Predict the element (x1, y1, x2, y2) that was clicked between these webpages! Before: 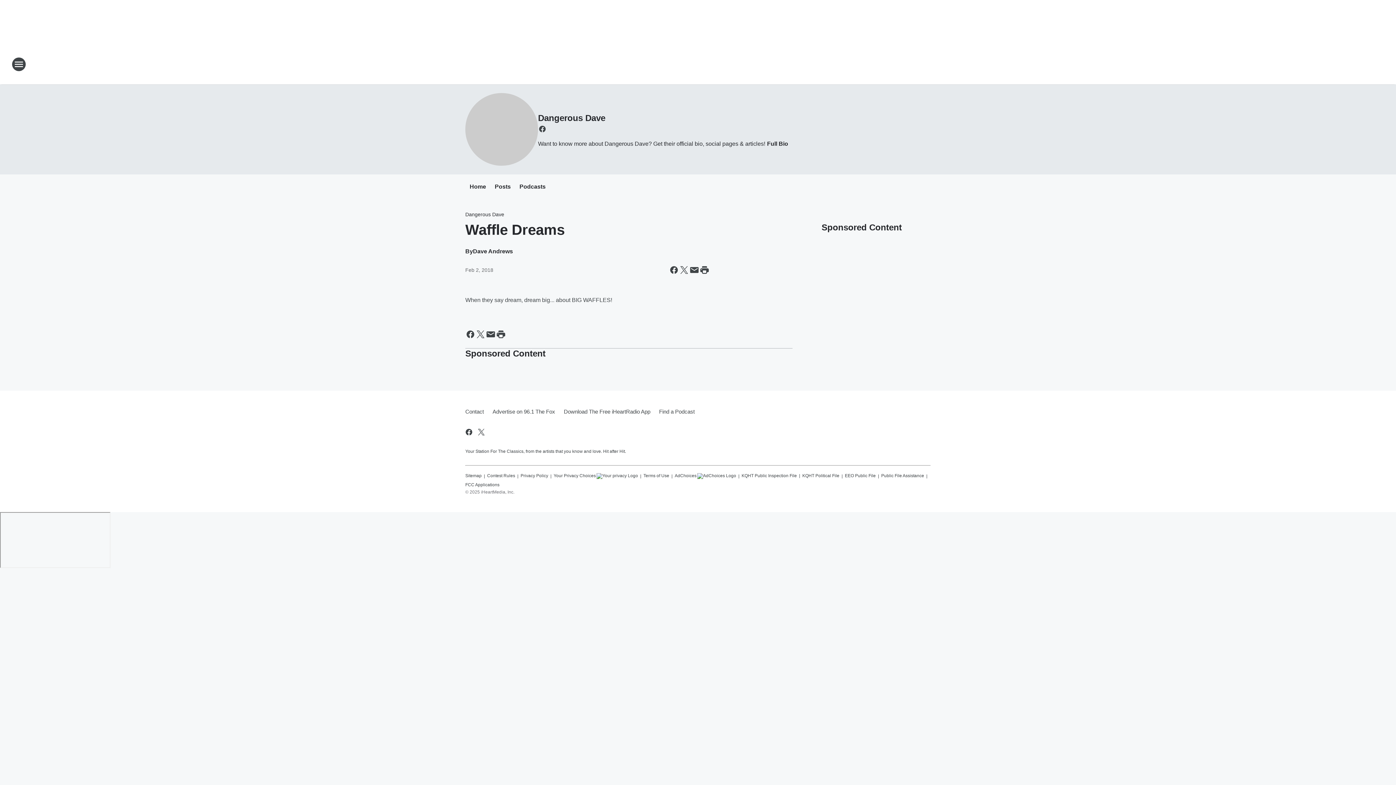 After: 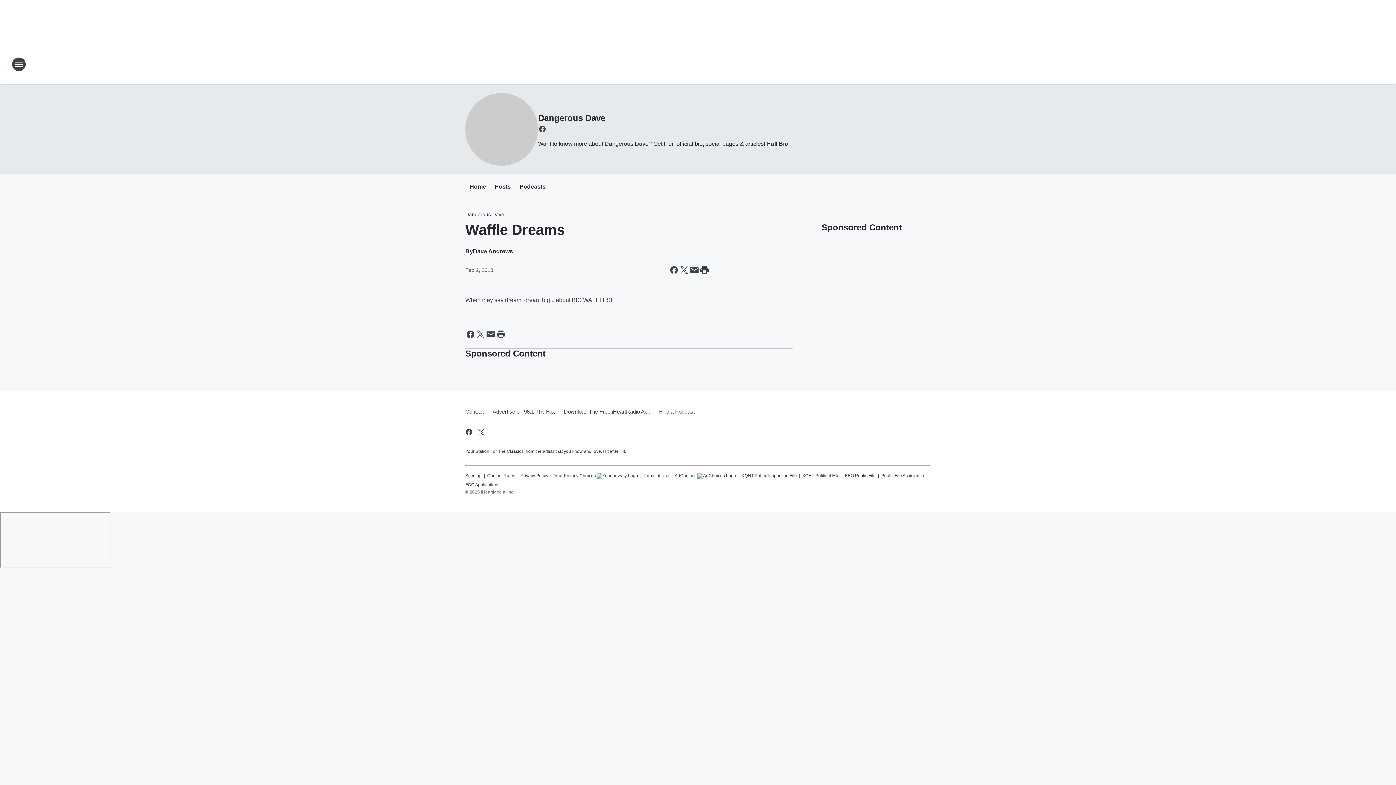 Action: bbox: (654, 402, 694, 421) label: Find a Podcast